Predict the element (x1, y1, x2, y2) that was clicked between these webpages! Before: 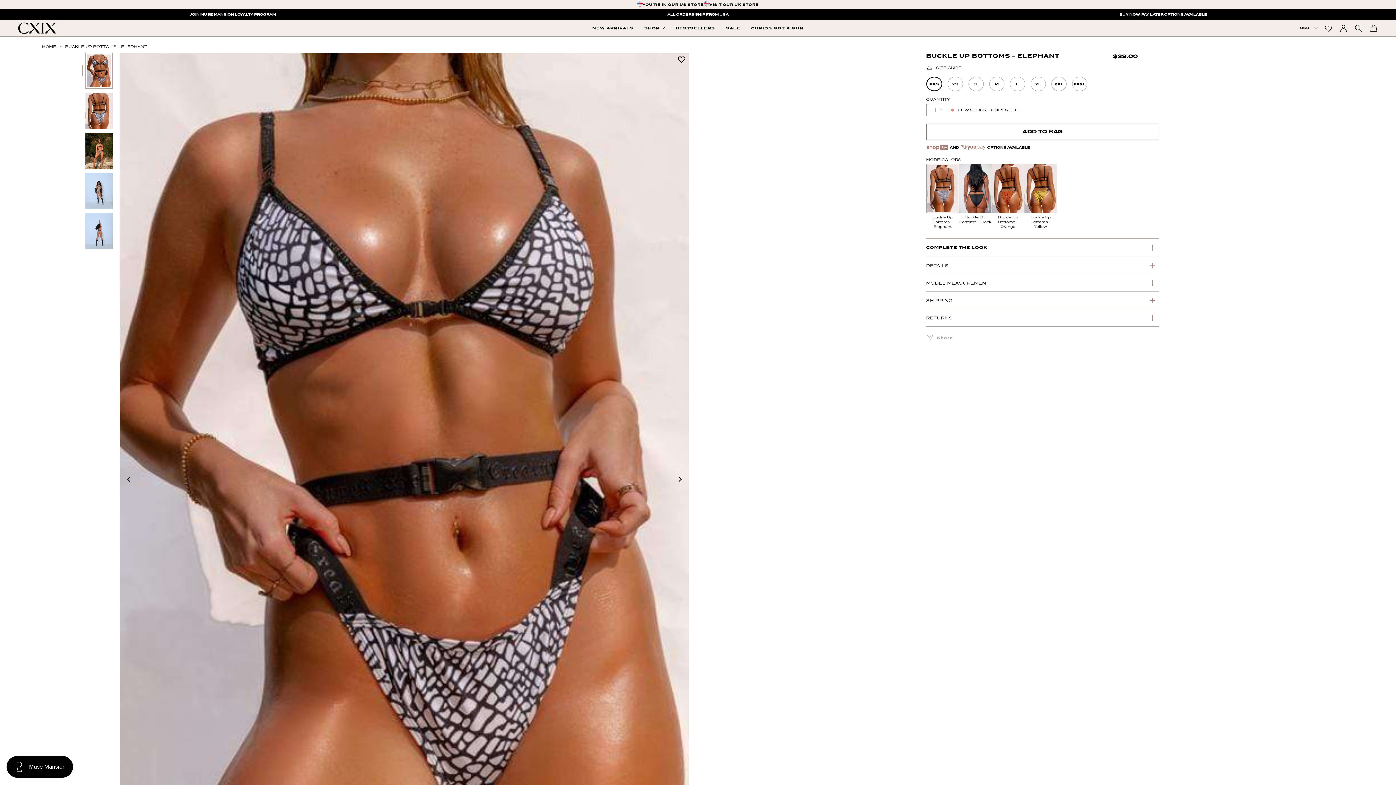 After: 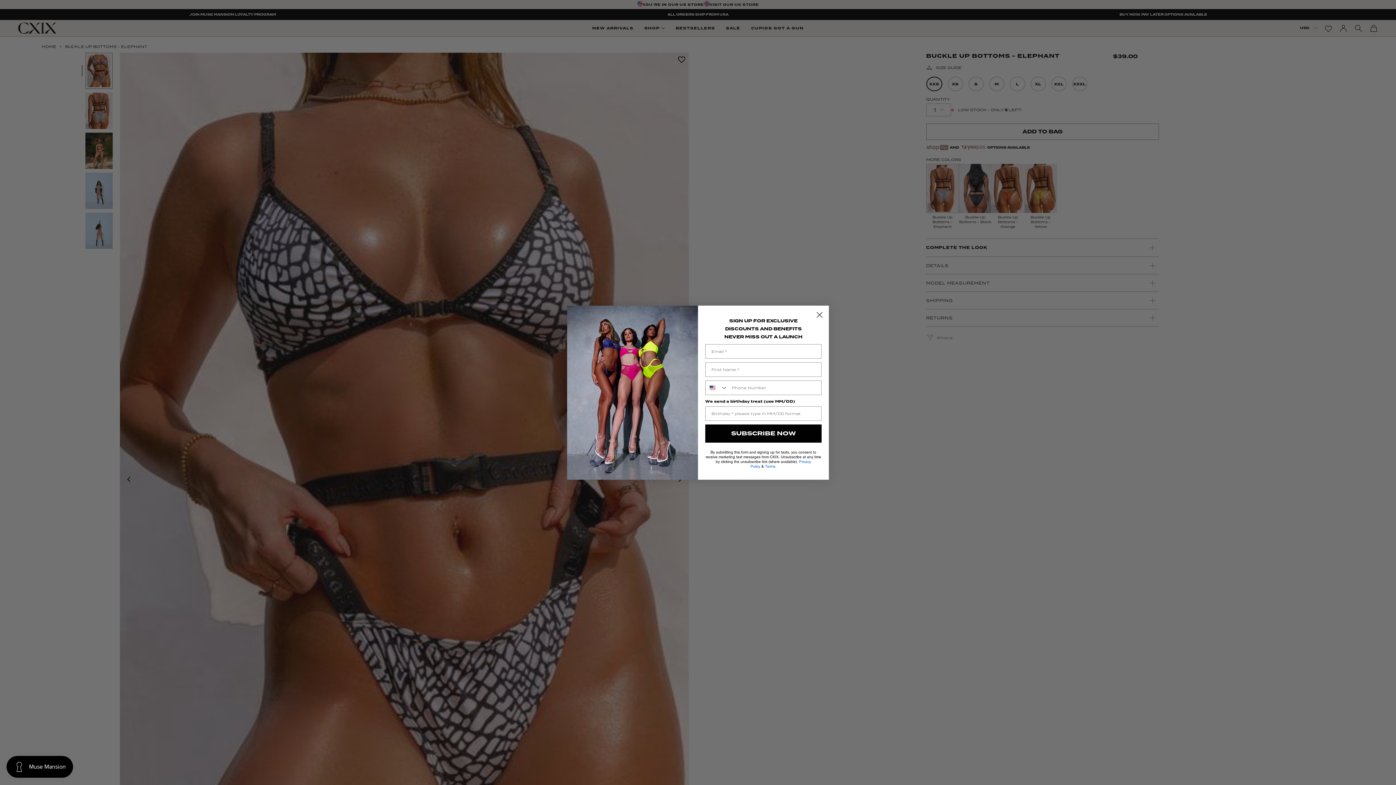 Action: bbox: (1321, 20, 1336, 36)